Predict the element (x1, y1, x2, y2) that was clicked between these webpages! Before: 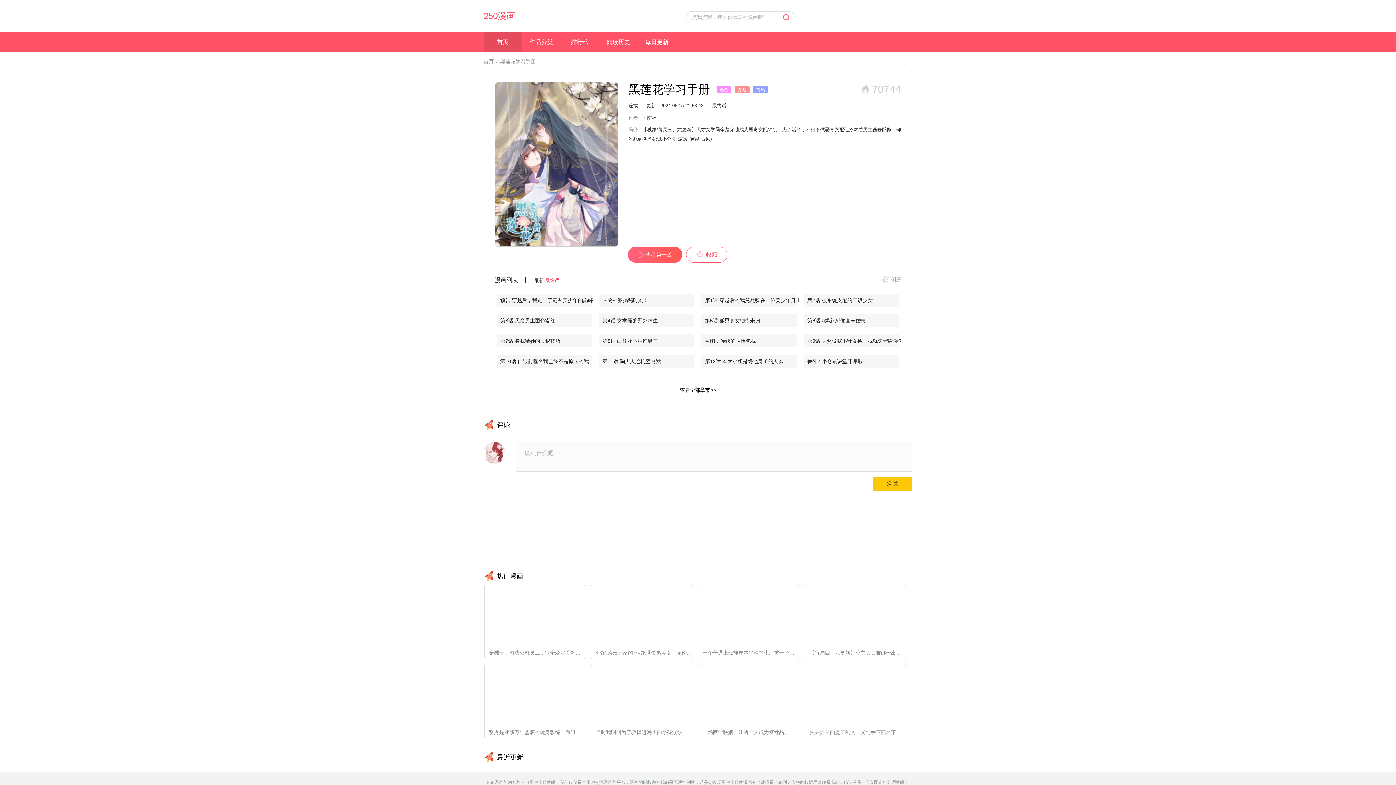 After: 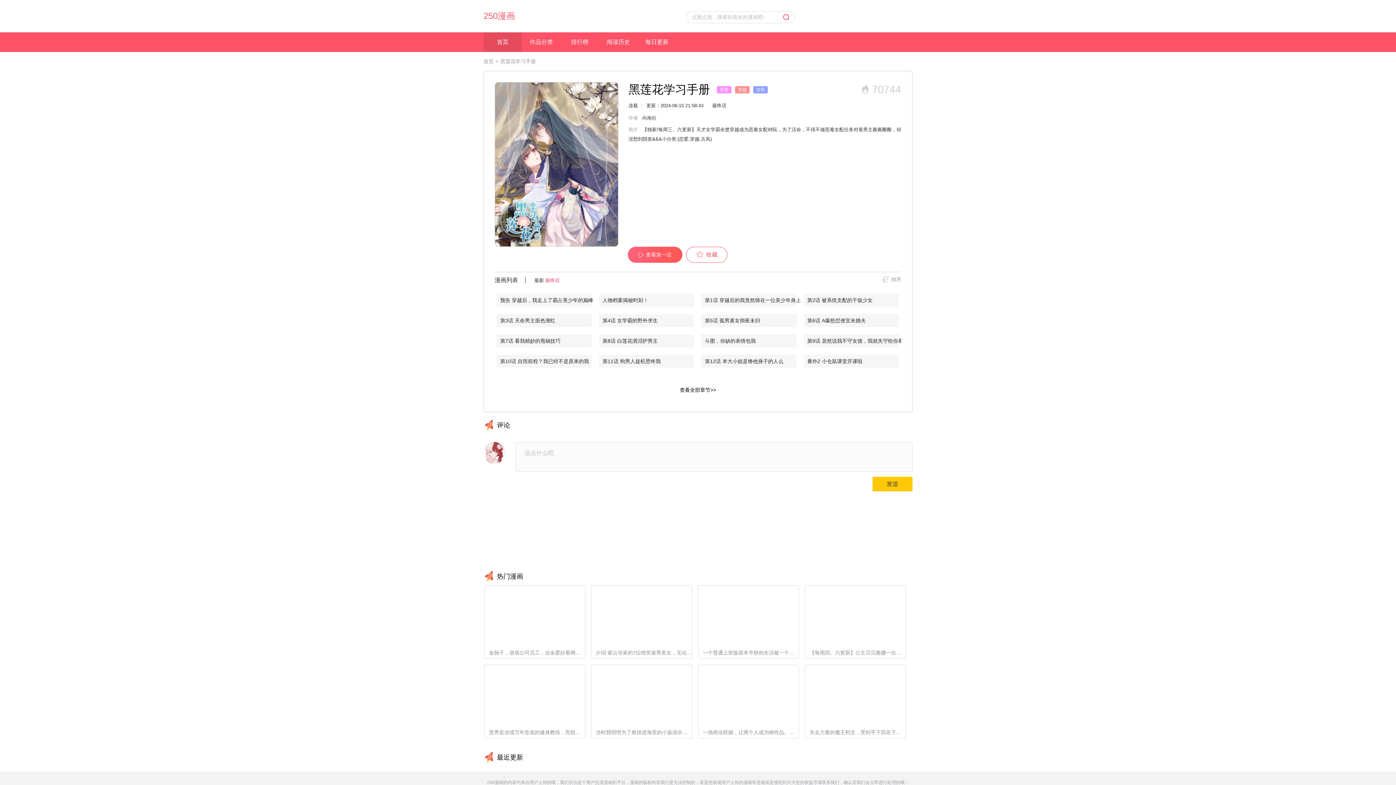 Action: bbox: (500, 297, 611, 303) label: 预告 穿越后，我走上了霸占美少年的巅峰